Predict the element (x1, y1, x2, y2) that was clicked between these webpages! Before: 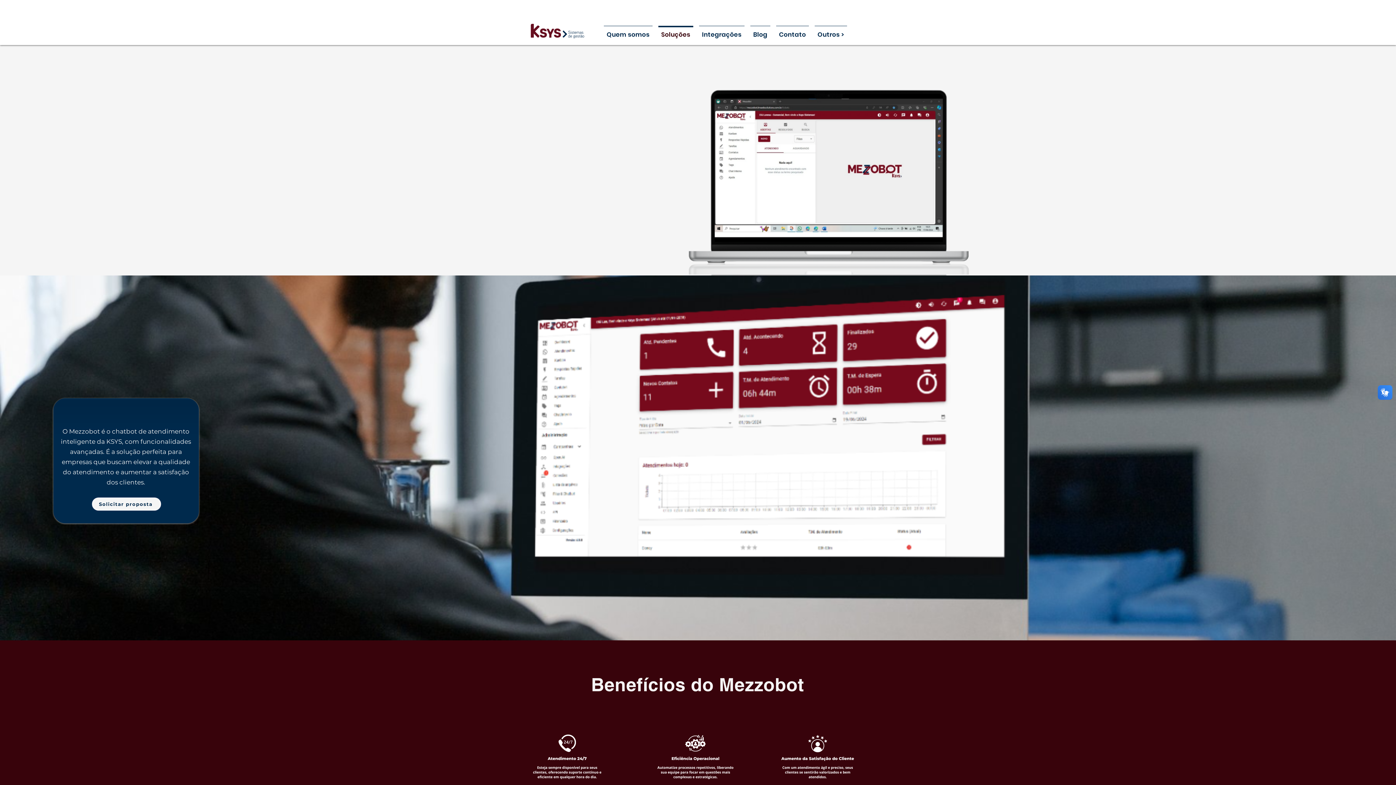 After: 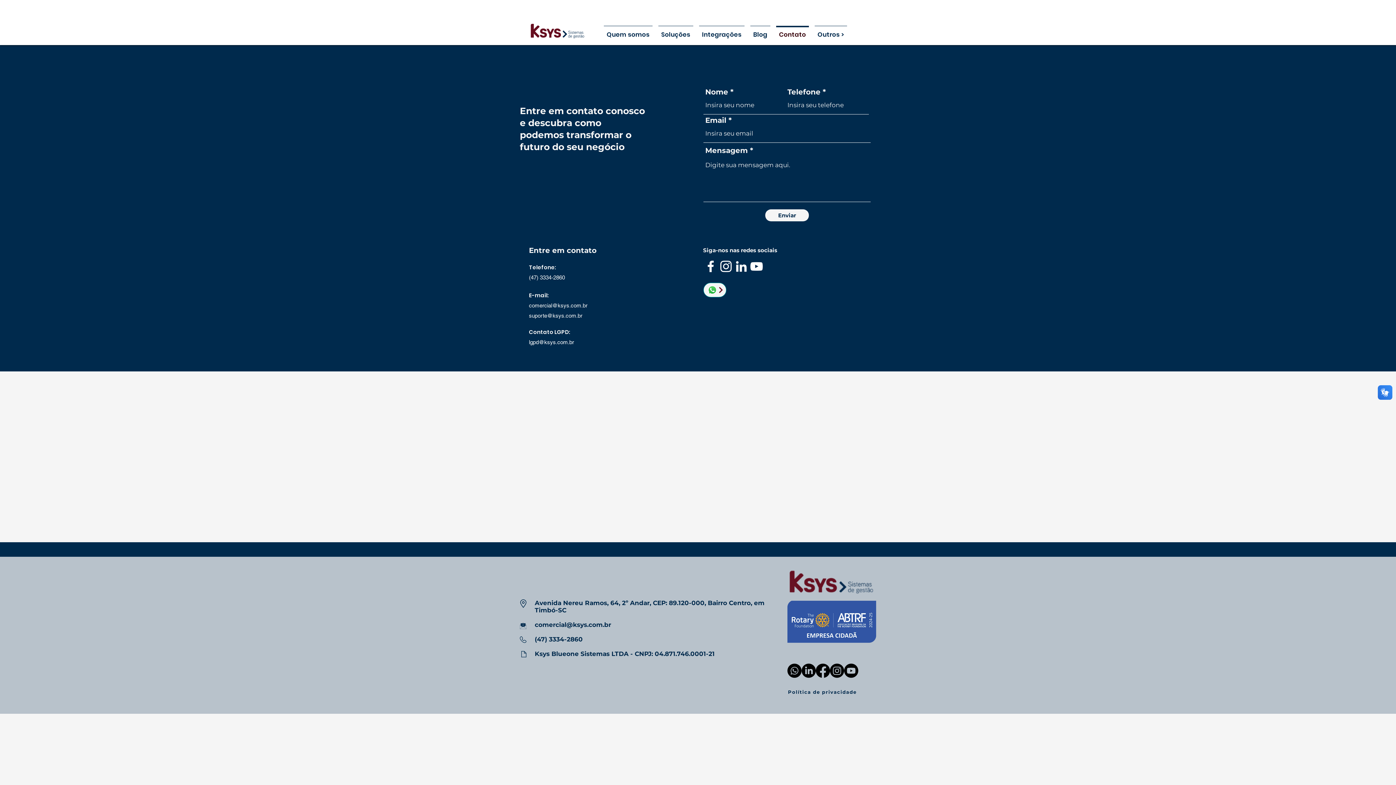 Action: bbox: (773, 25, 812, 37) label: Contato